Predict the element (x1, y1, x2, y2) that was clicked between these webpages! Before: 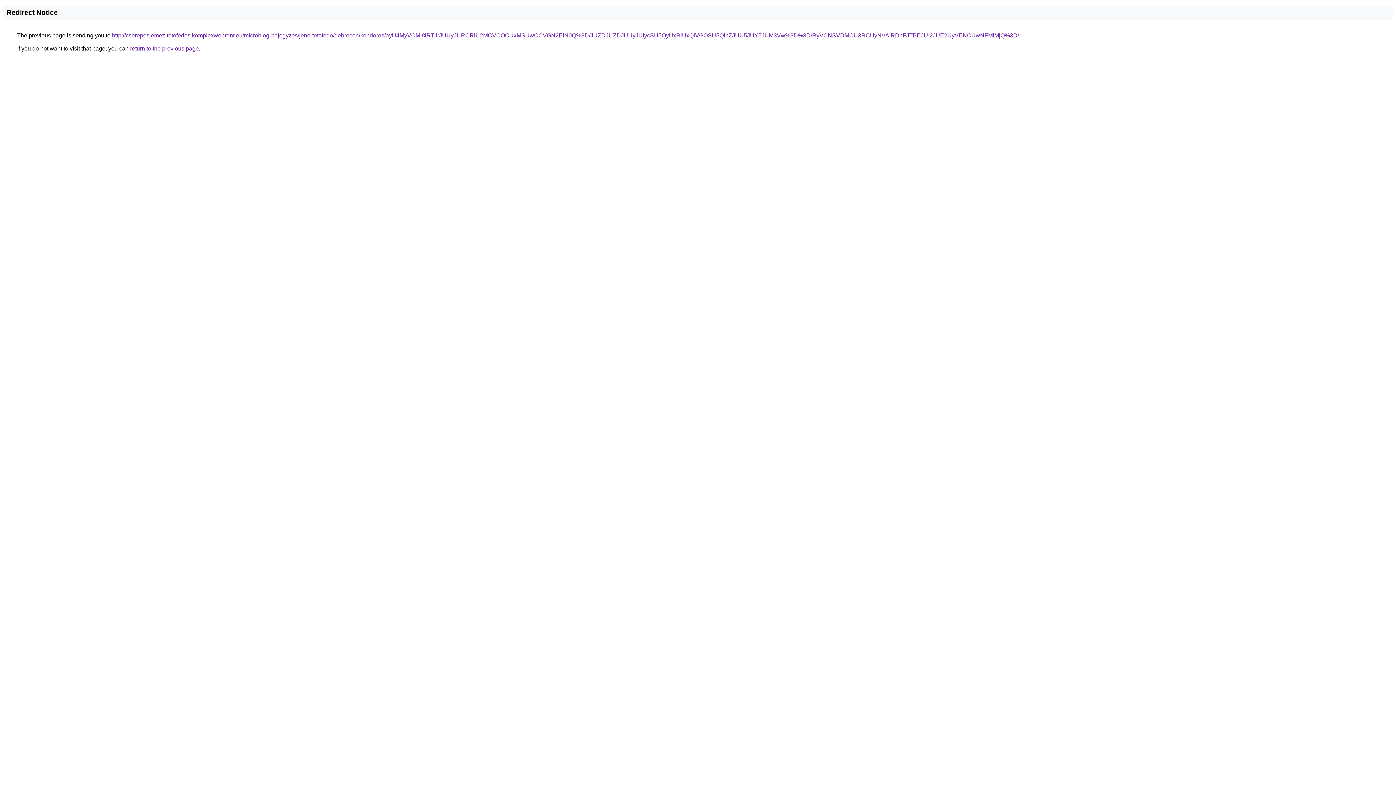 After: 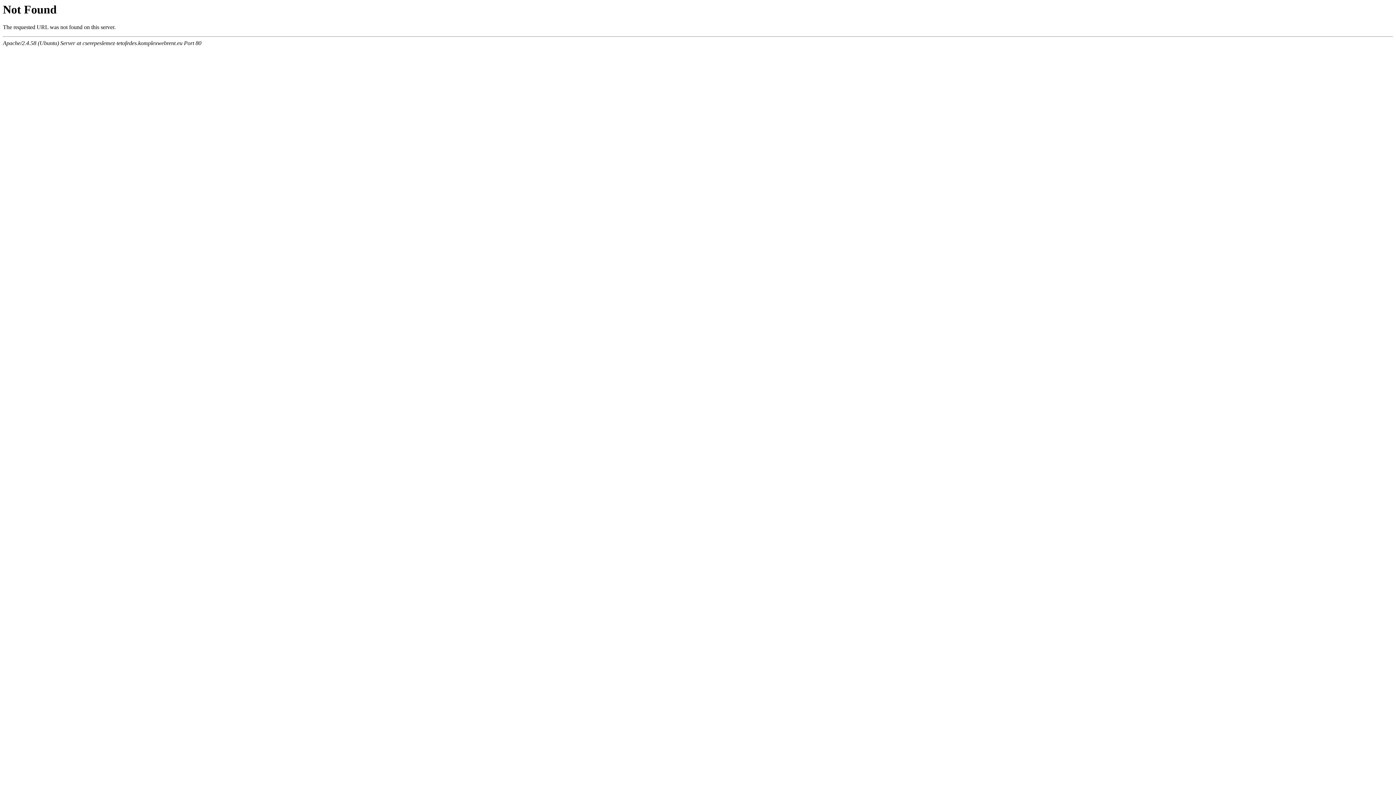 Action: label: http://cserepeslemez-tetofedes.komplexwebrent.eu/microblog-bejegyzes/jeno-tetofedo/debrecen/kondoros/ayU4MyVCMl8lRTJrJUUyJURCRiU2MCVCOCUxMSUwOCVGN2ElN0Q%3D/JUZDJUZDJUUyJUIycSU5QyUxRiUxQiVGOSU5QlhZJUU5JUY5JUM3Vw%3D%3D/RyVCNSVDMCU3RCUyNVAlRDhFJTBEJUI2JUE2UyVENCUwNFMlMjQ%3D/ bbox: (112, 32, 1019, 38)